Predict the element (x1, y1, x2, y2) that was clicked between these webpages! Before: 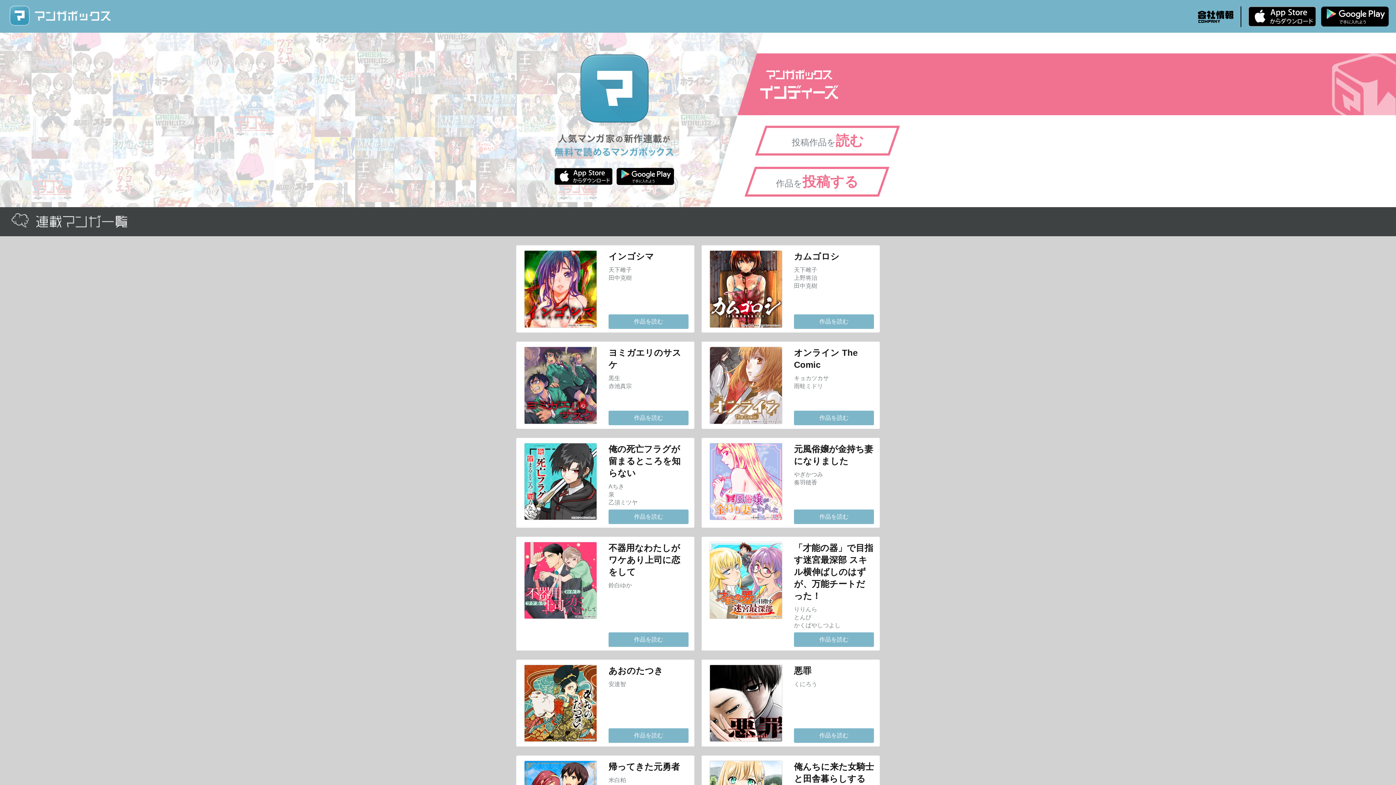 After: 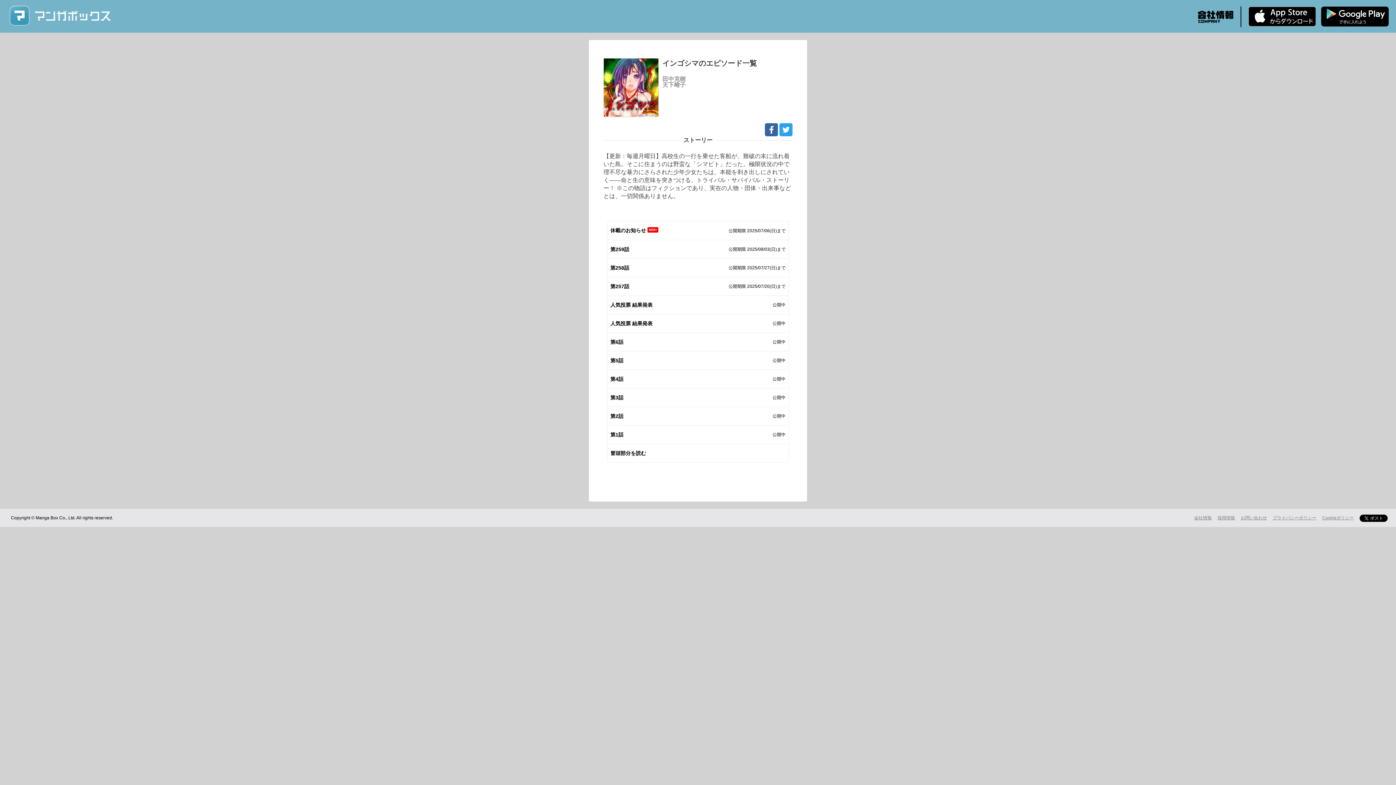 Action: bbox: (608, 314, 688, 329) label: 作品を読む